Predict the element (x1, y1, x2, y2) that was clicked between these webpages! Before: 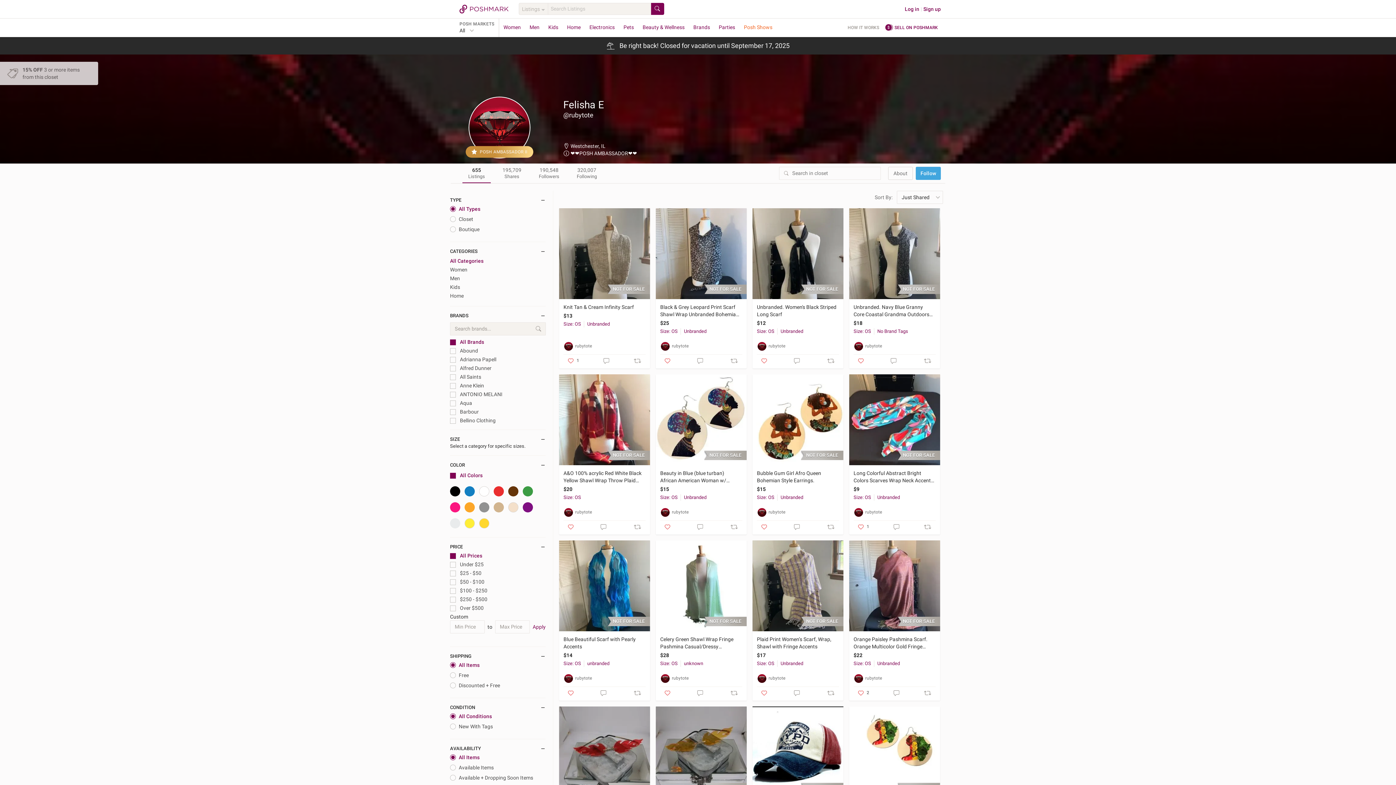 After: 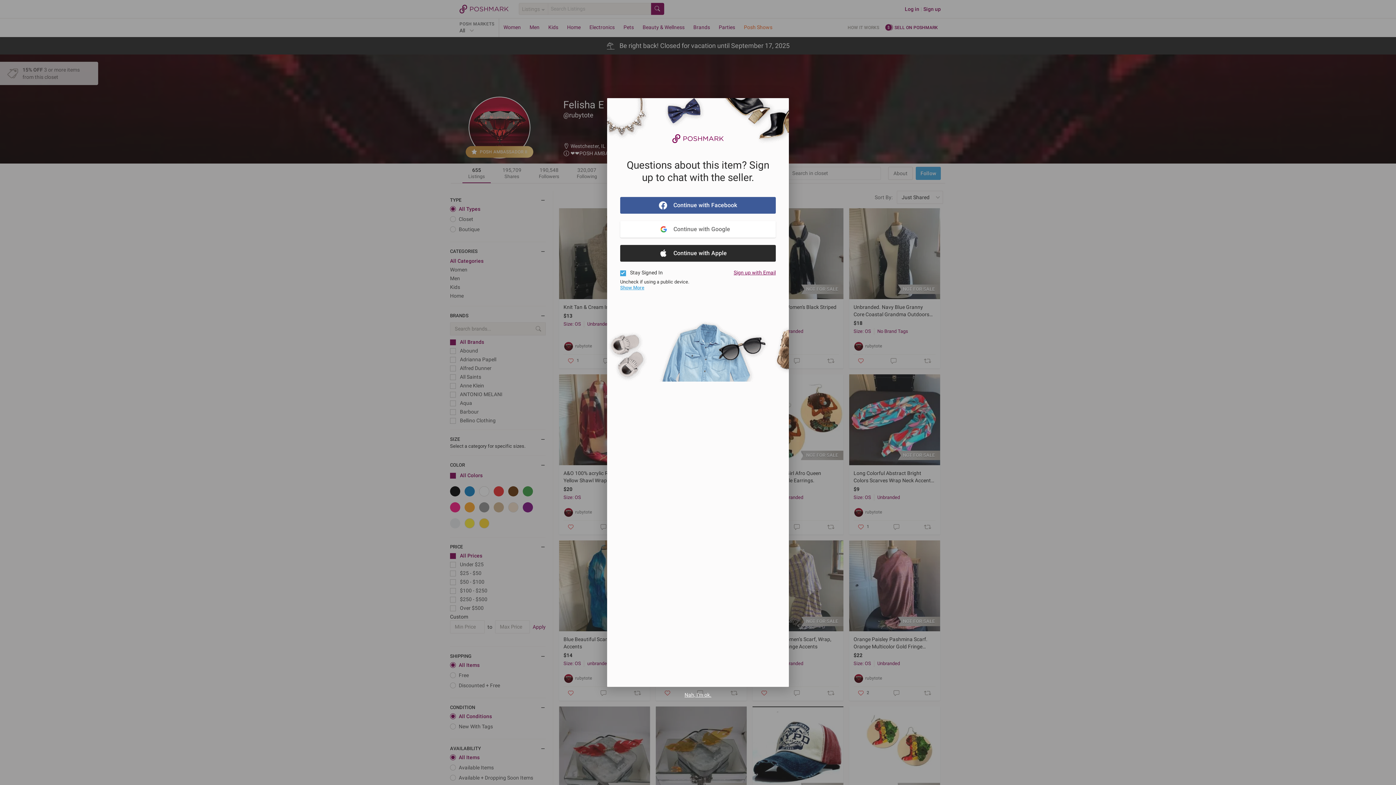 Action: bbox: (697, 690, 703, 696)